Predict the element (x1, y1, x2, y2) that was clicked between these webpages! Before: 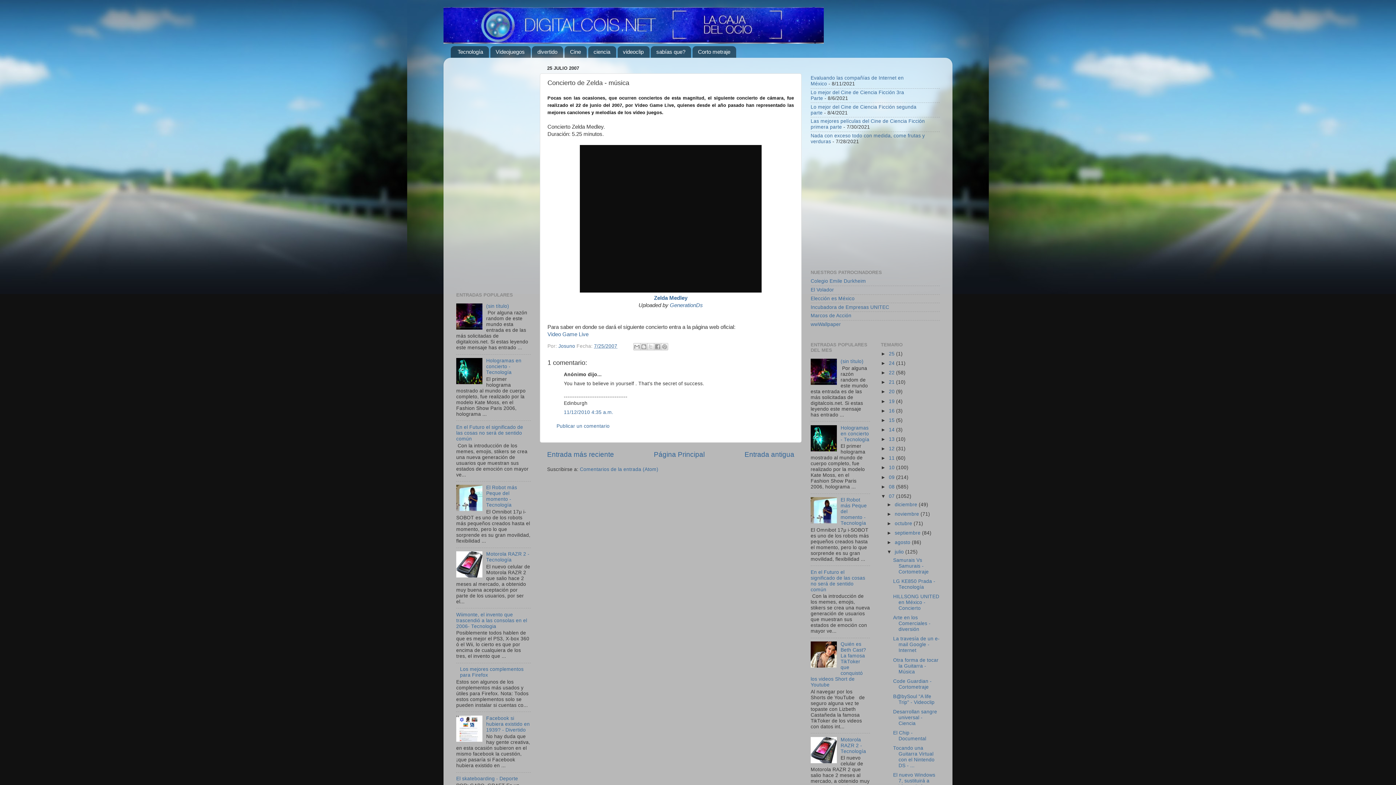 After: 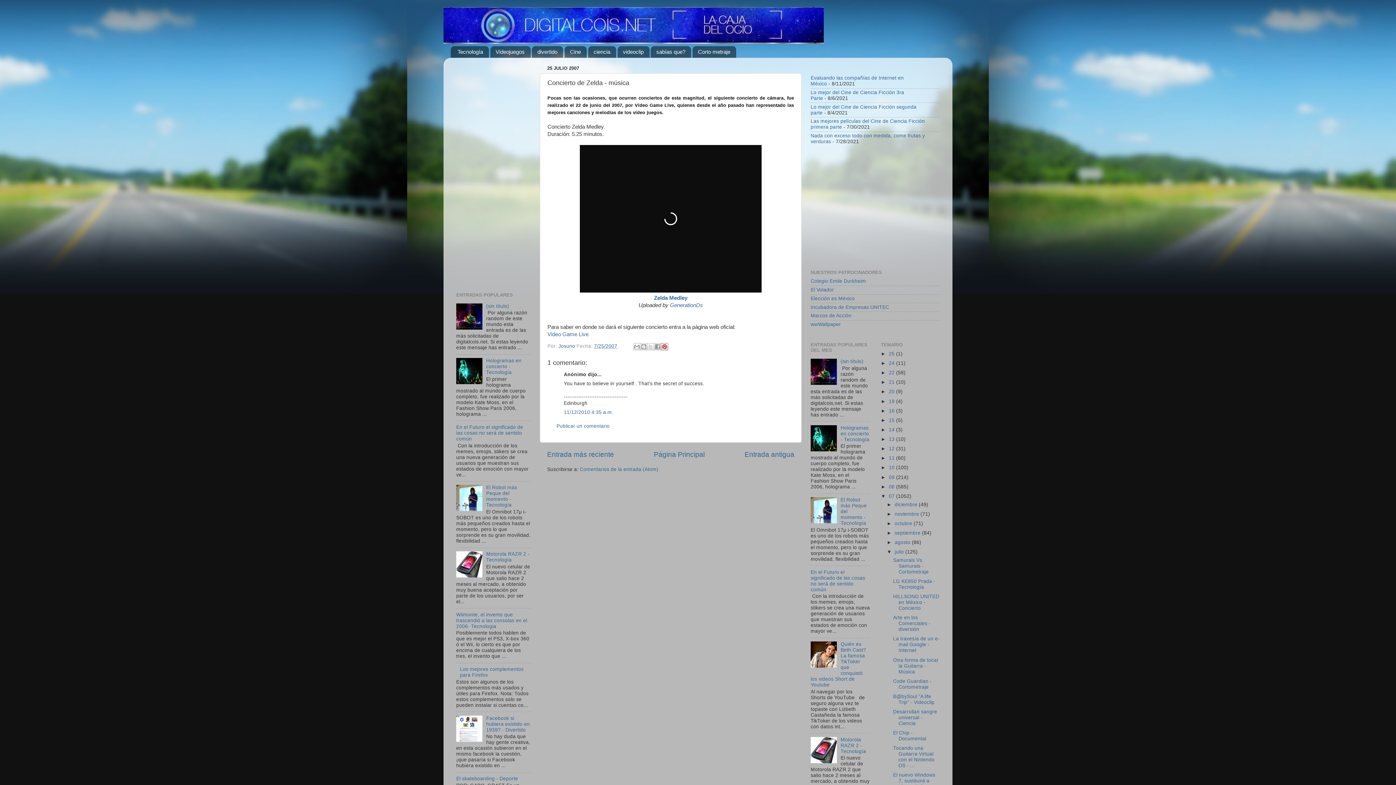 Action: bbox: (660, 343, 668, 350) label: Compartir en Pinterest